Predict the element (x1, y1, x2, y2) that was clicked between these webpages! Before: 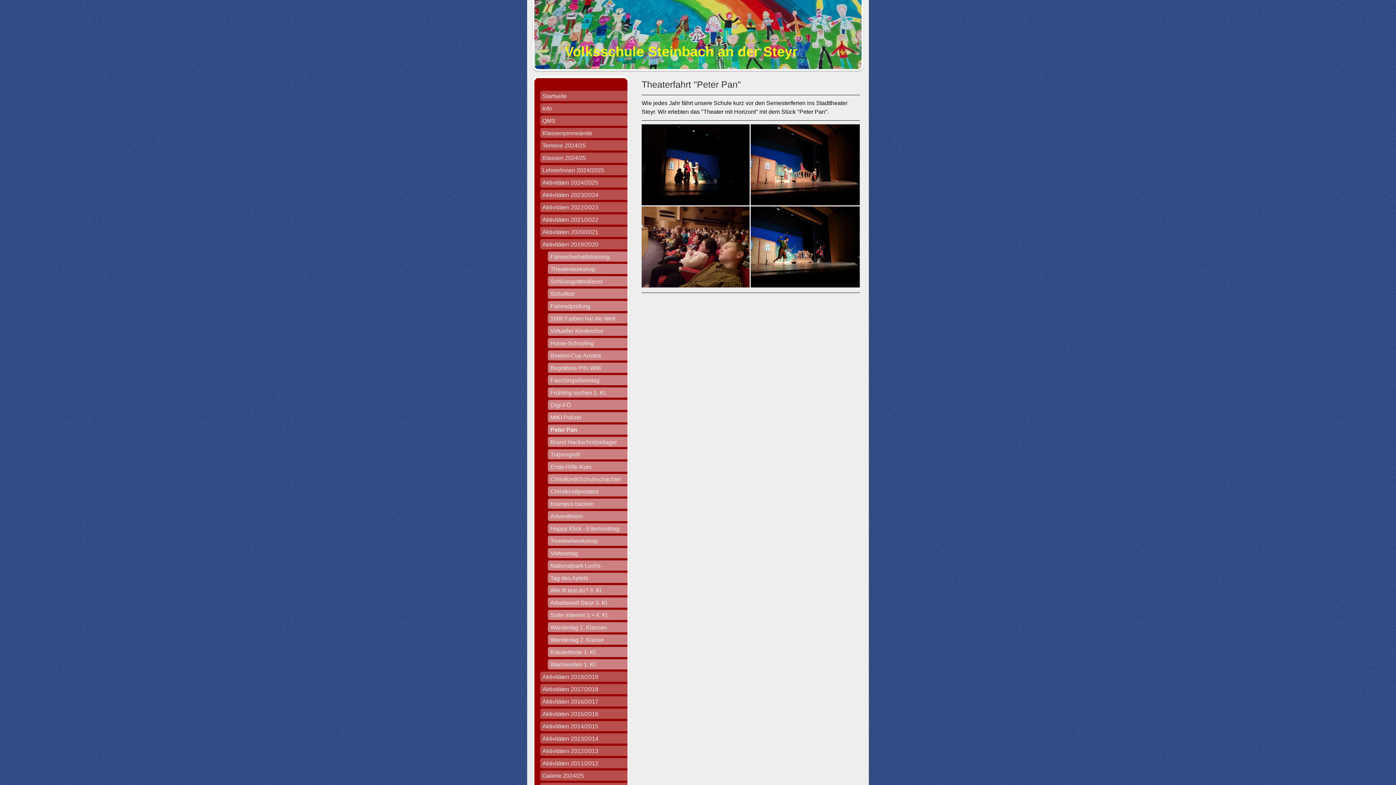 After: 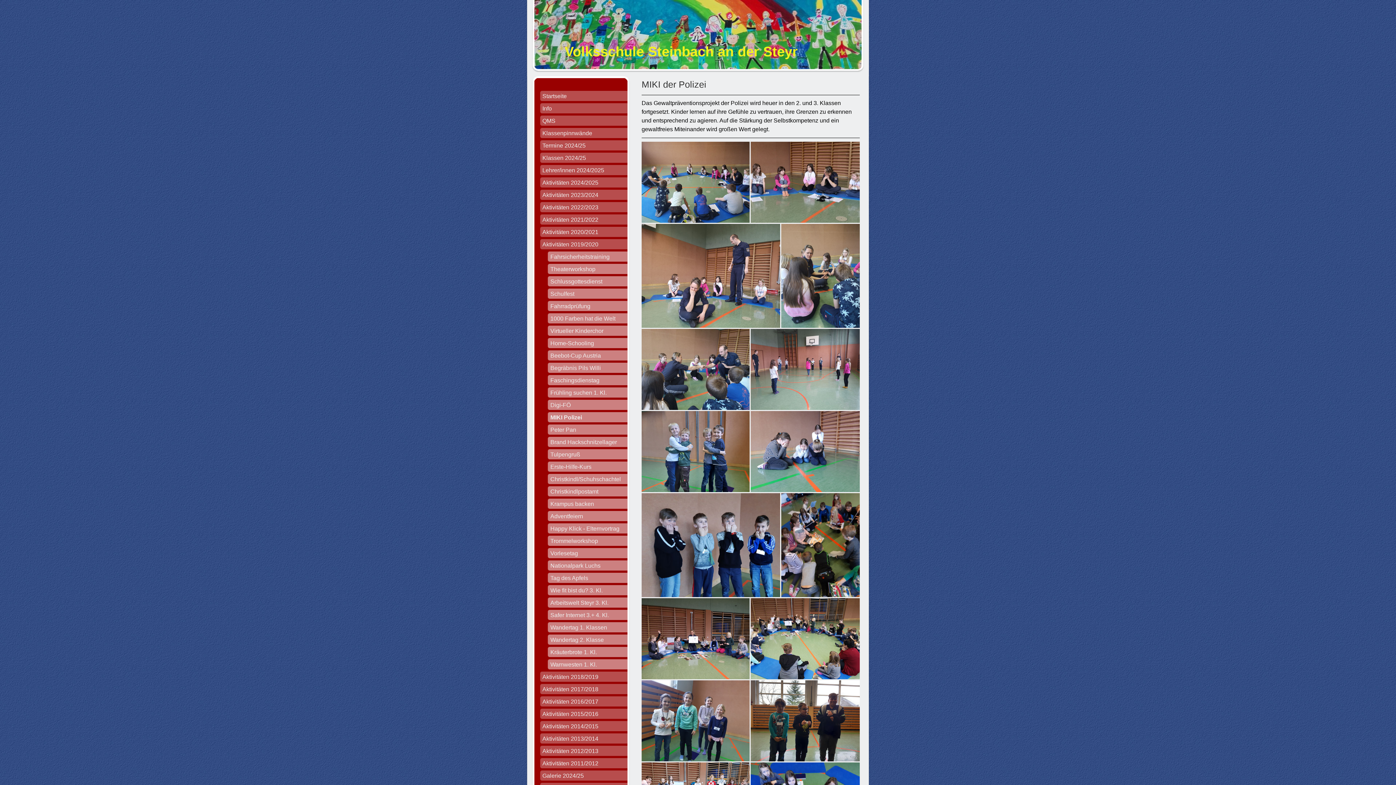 Action: bbox: (540, 412, 627, 424) label: MIKI Polizei